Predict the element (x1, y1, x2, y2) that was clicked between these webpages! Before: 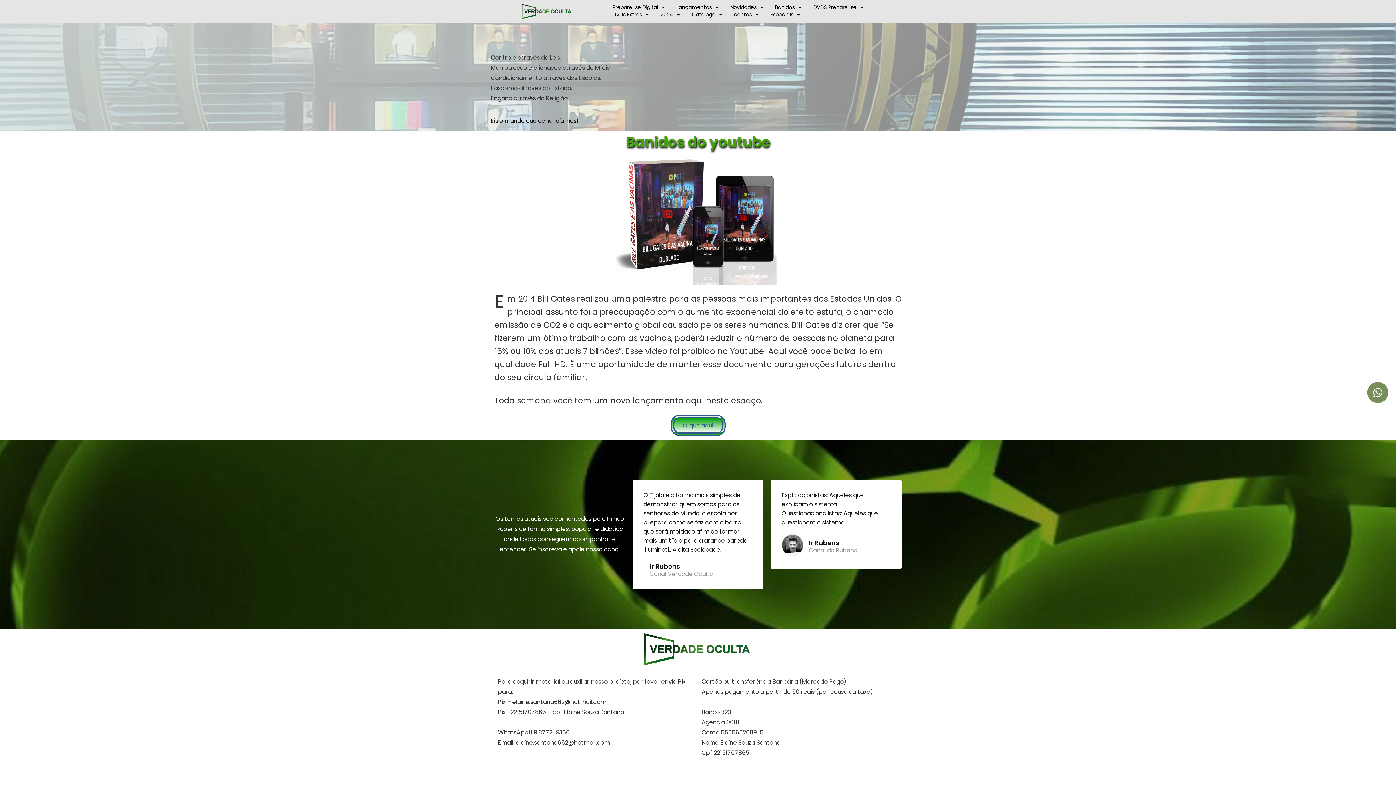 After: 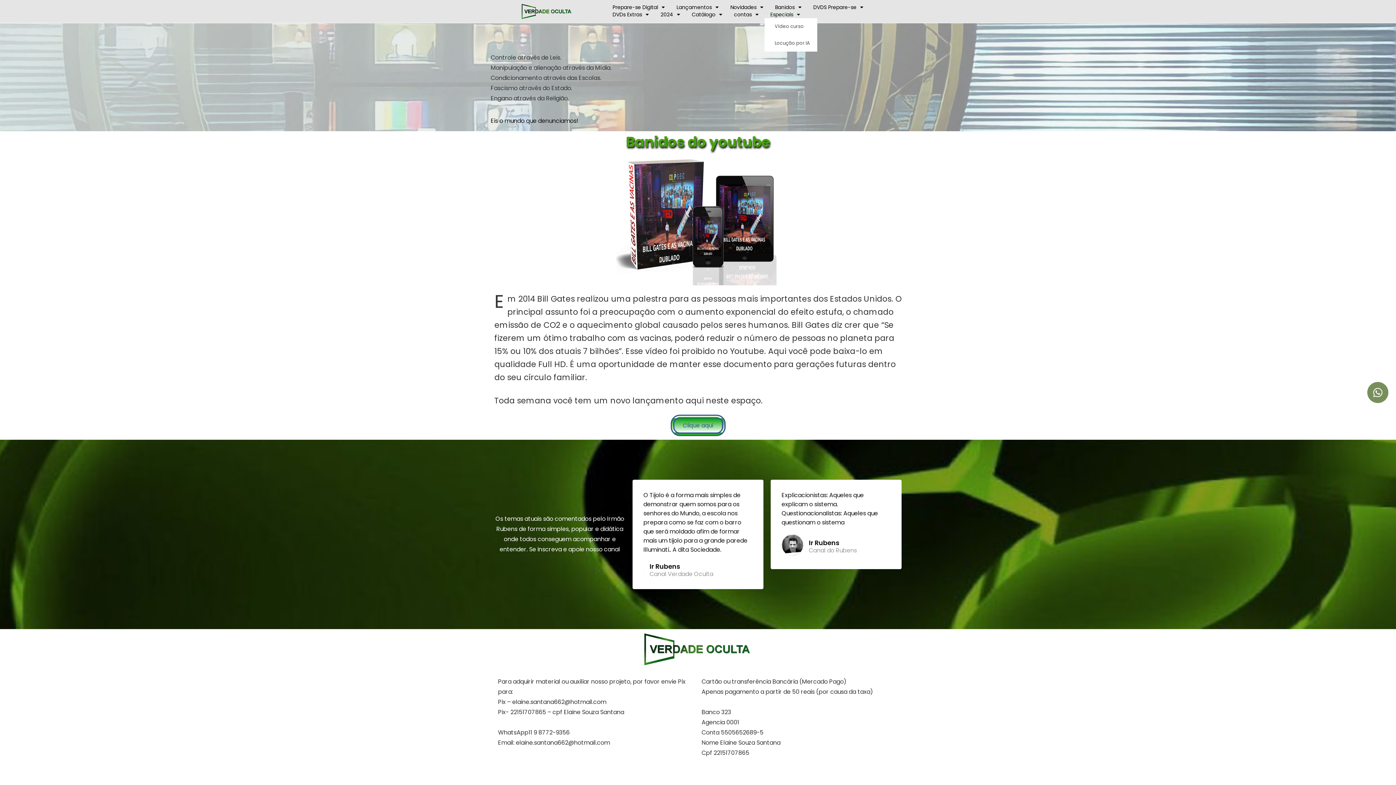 Action: bbox: (764, 10, 806, 18) label: Especiais